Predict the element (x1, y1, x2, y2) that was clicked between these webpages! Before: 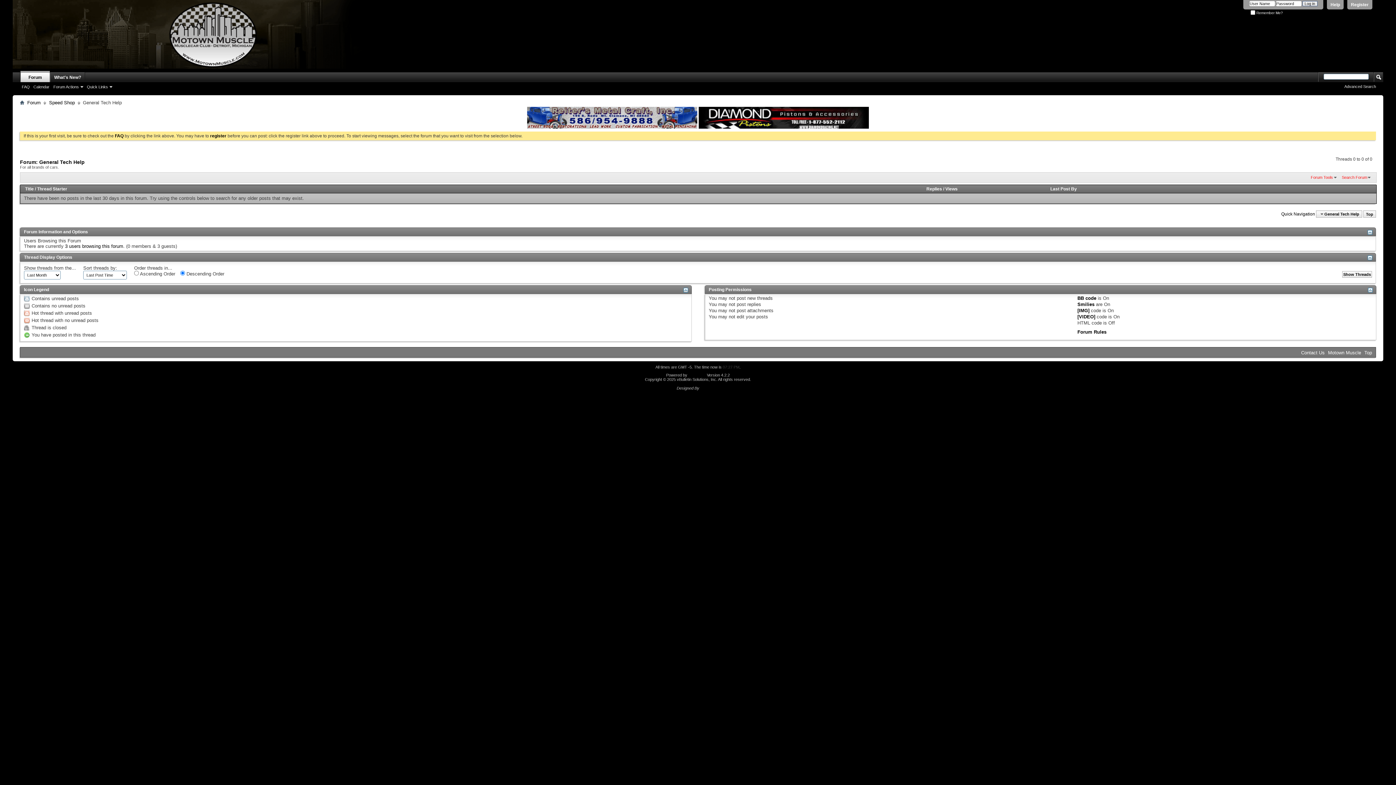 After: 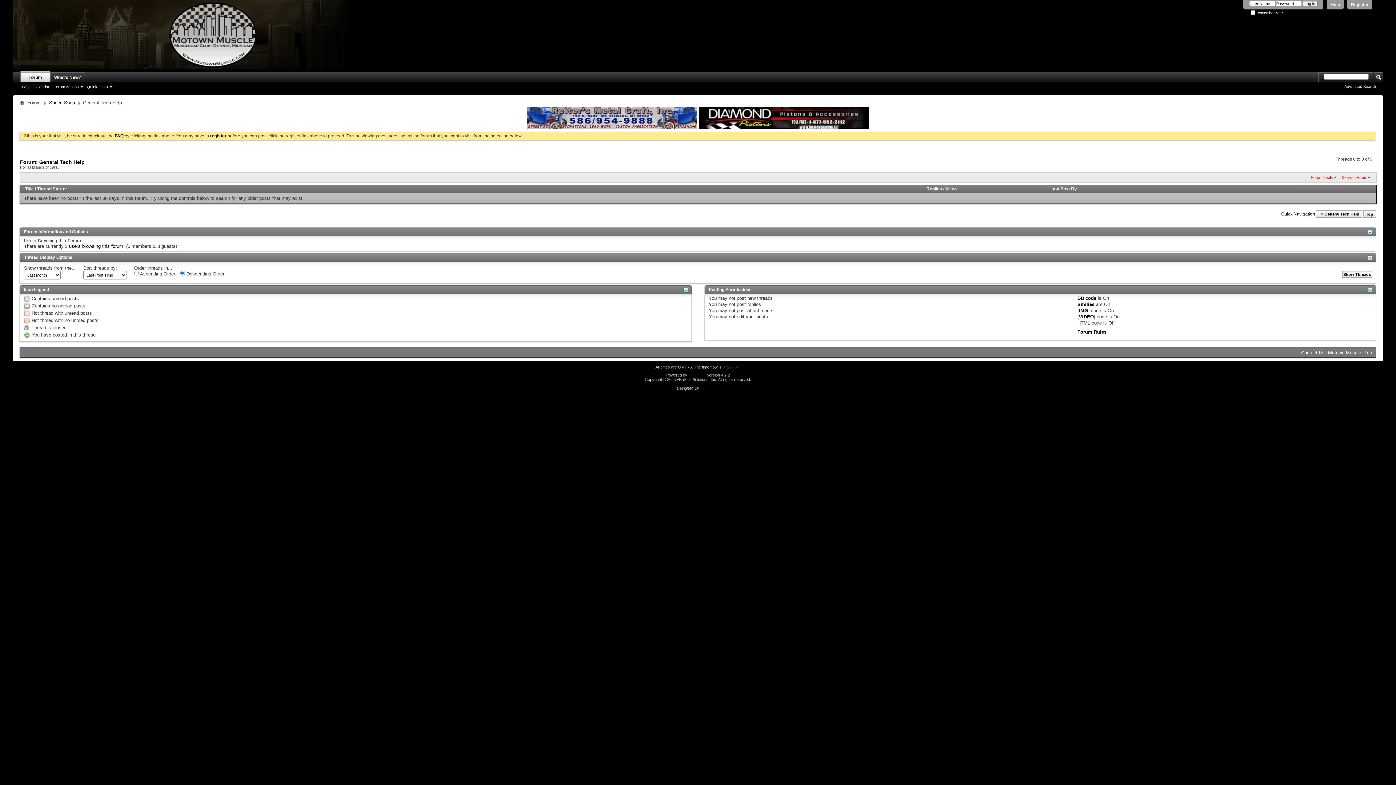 Action: bbox: (527, 124, 697, 129)